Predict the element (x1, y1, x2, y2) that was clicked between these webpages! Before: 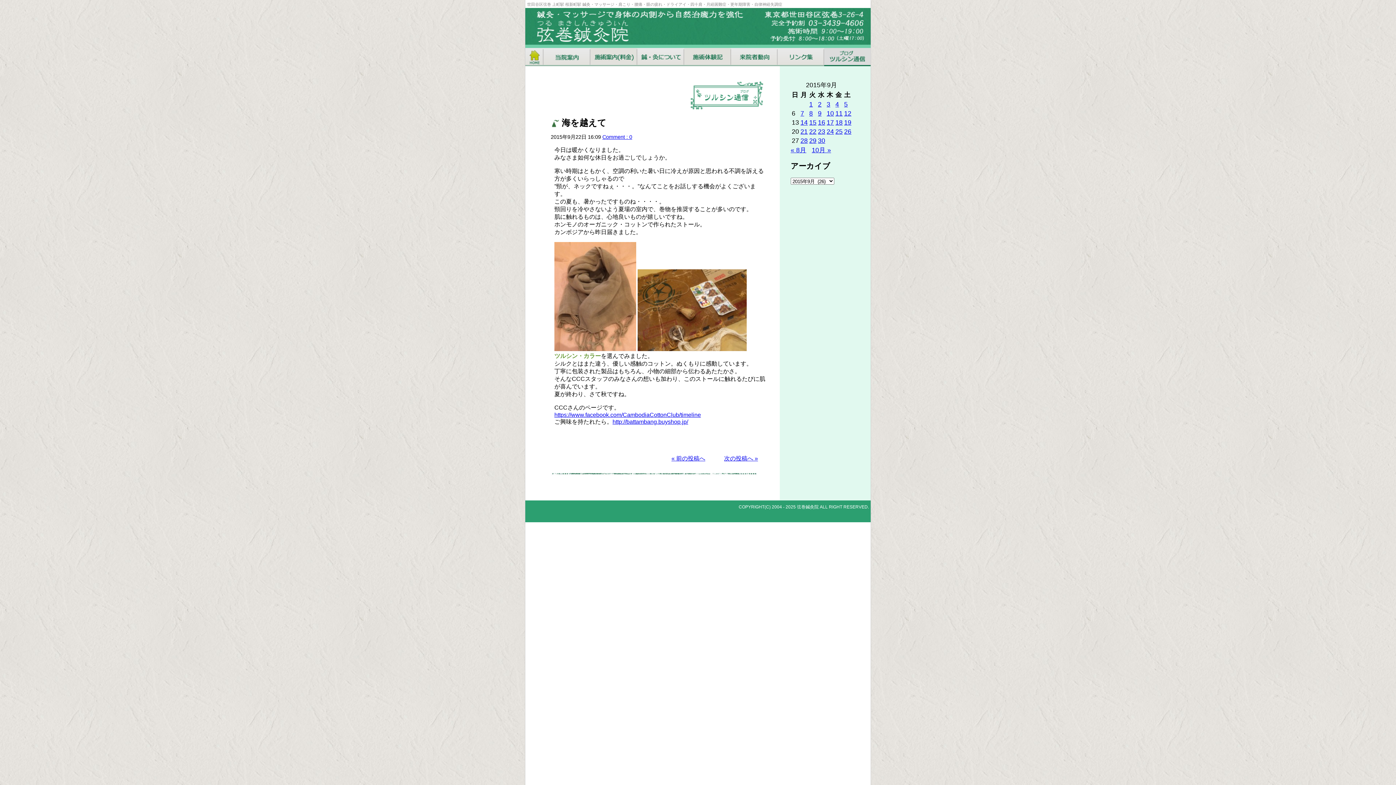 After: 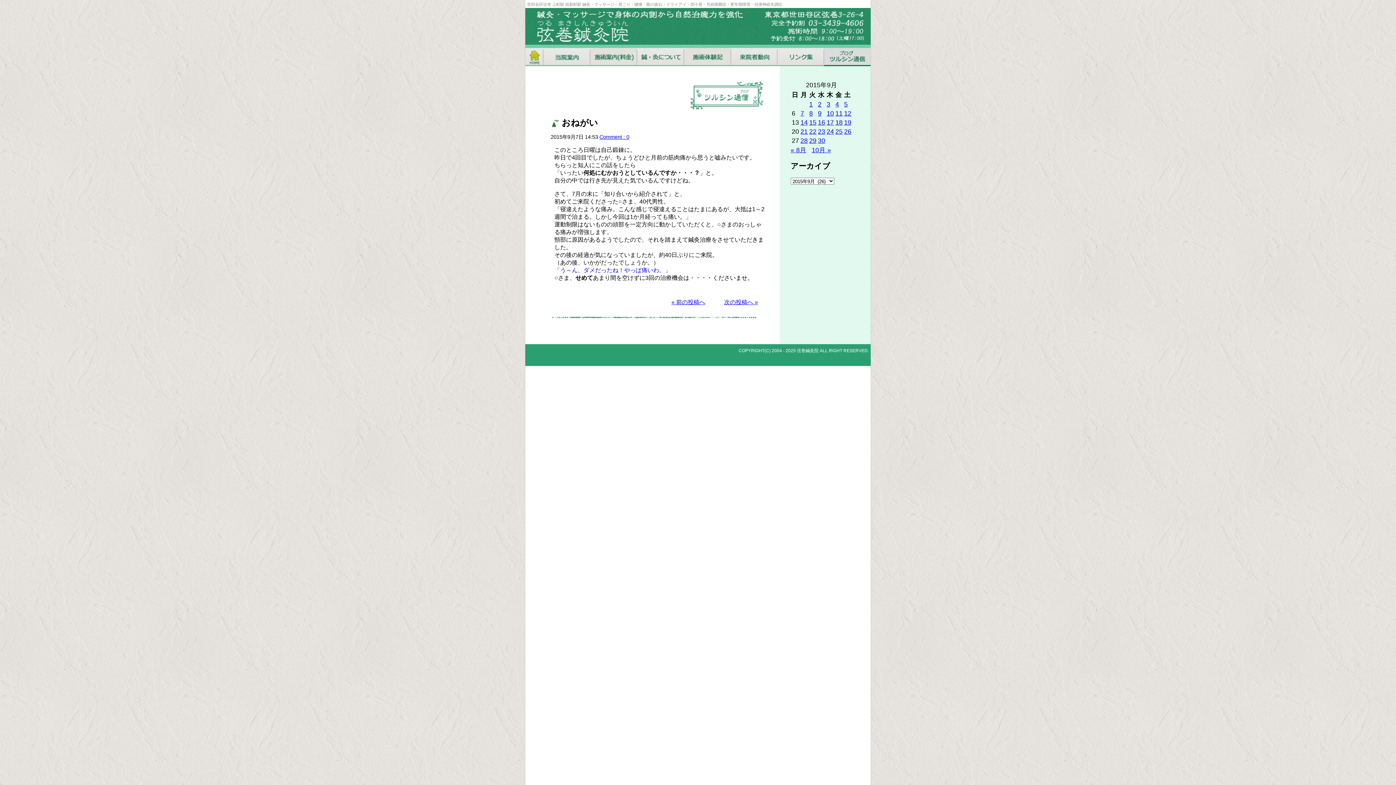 Action: bbox: (800, 109, 804, 117) label: 2015年9月7日 に投稿を公開